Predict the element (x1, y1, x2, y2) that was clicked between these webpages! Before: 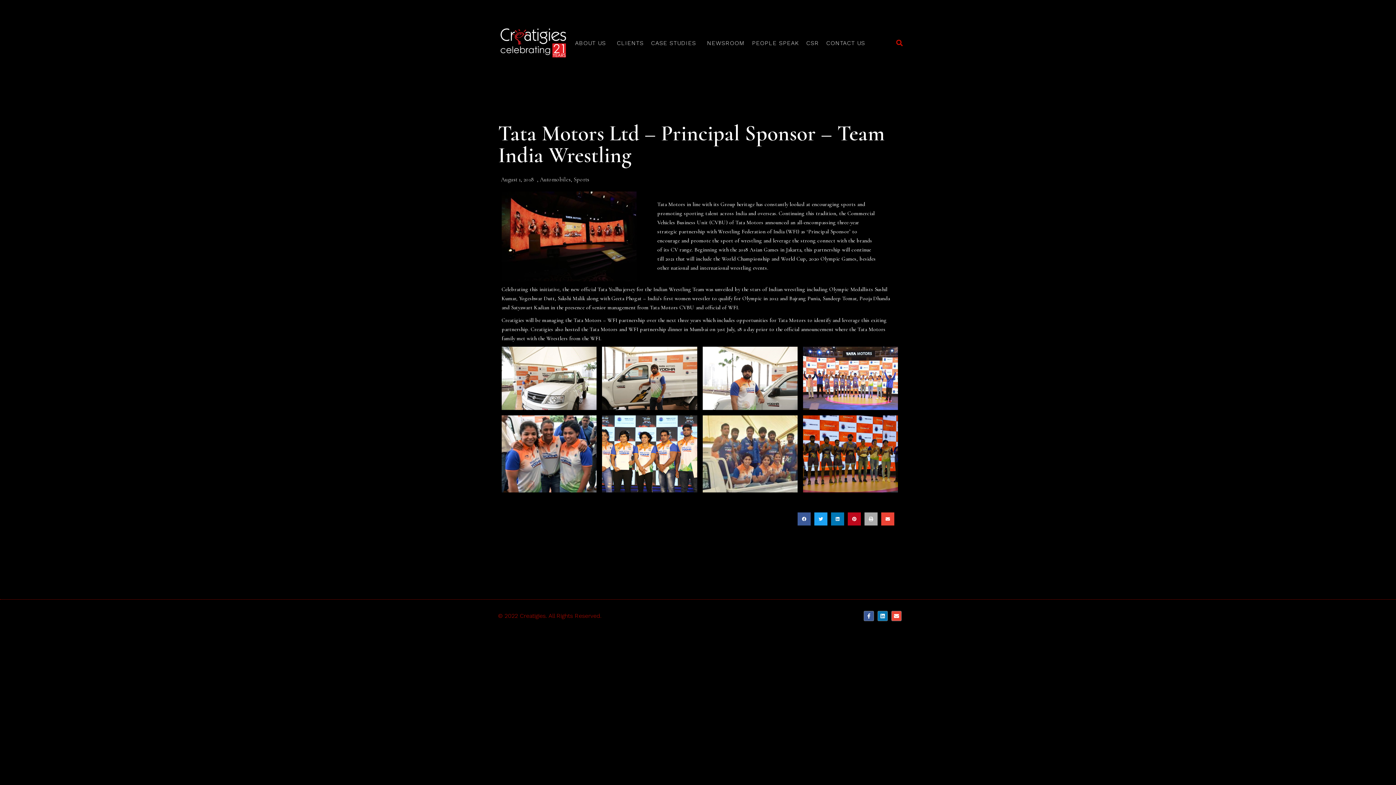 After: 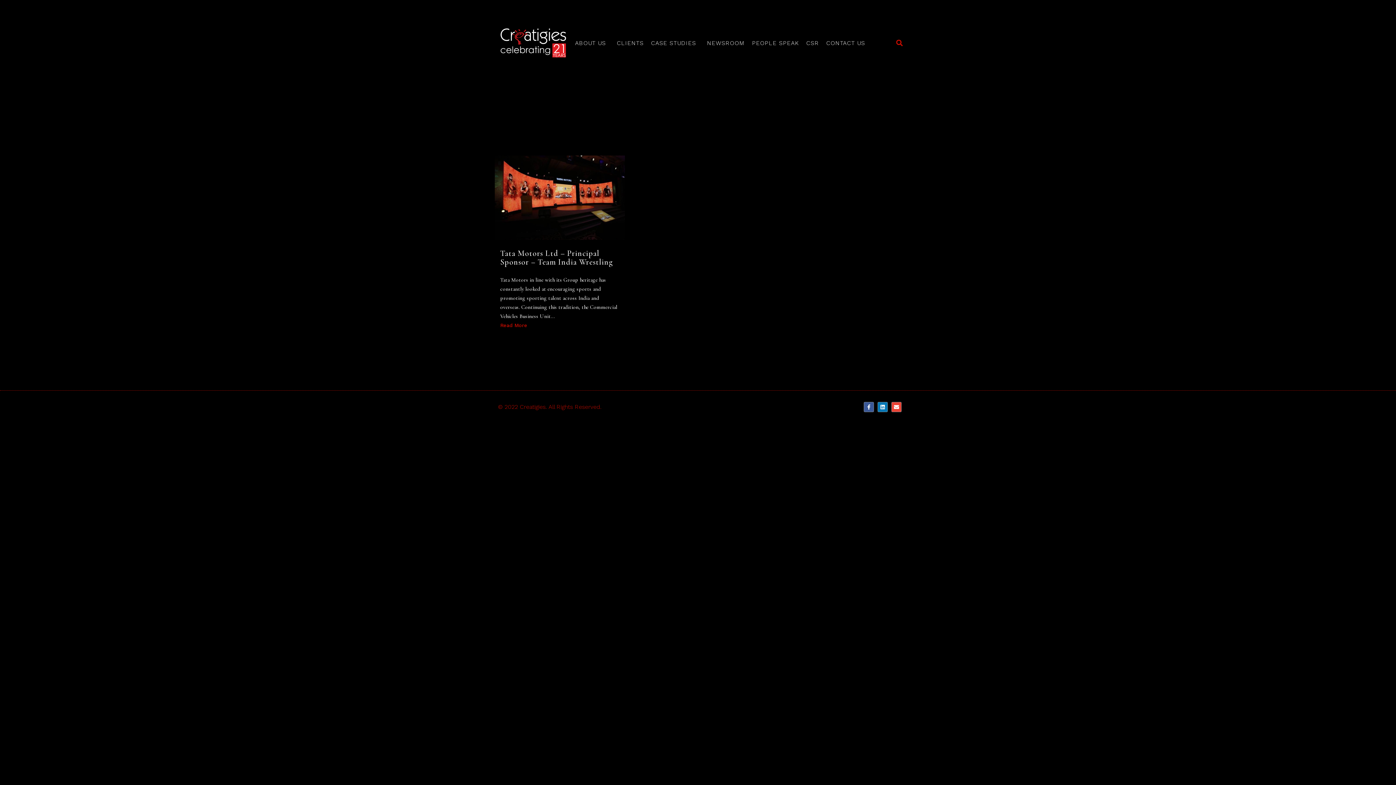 Action: label: August 1, 2018 bbox: (498, 175, 534, 184)